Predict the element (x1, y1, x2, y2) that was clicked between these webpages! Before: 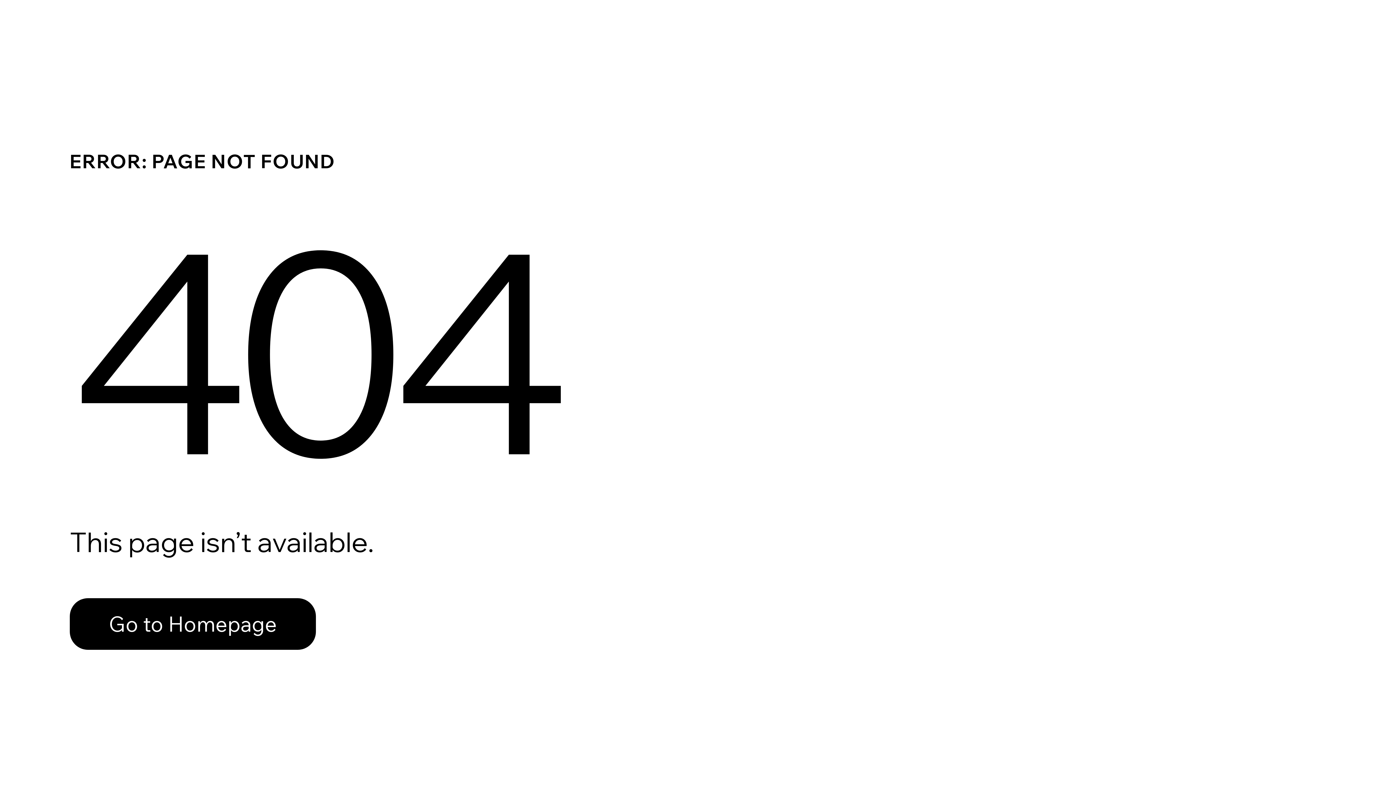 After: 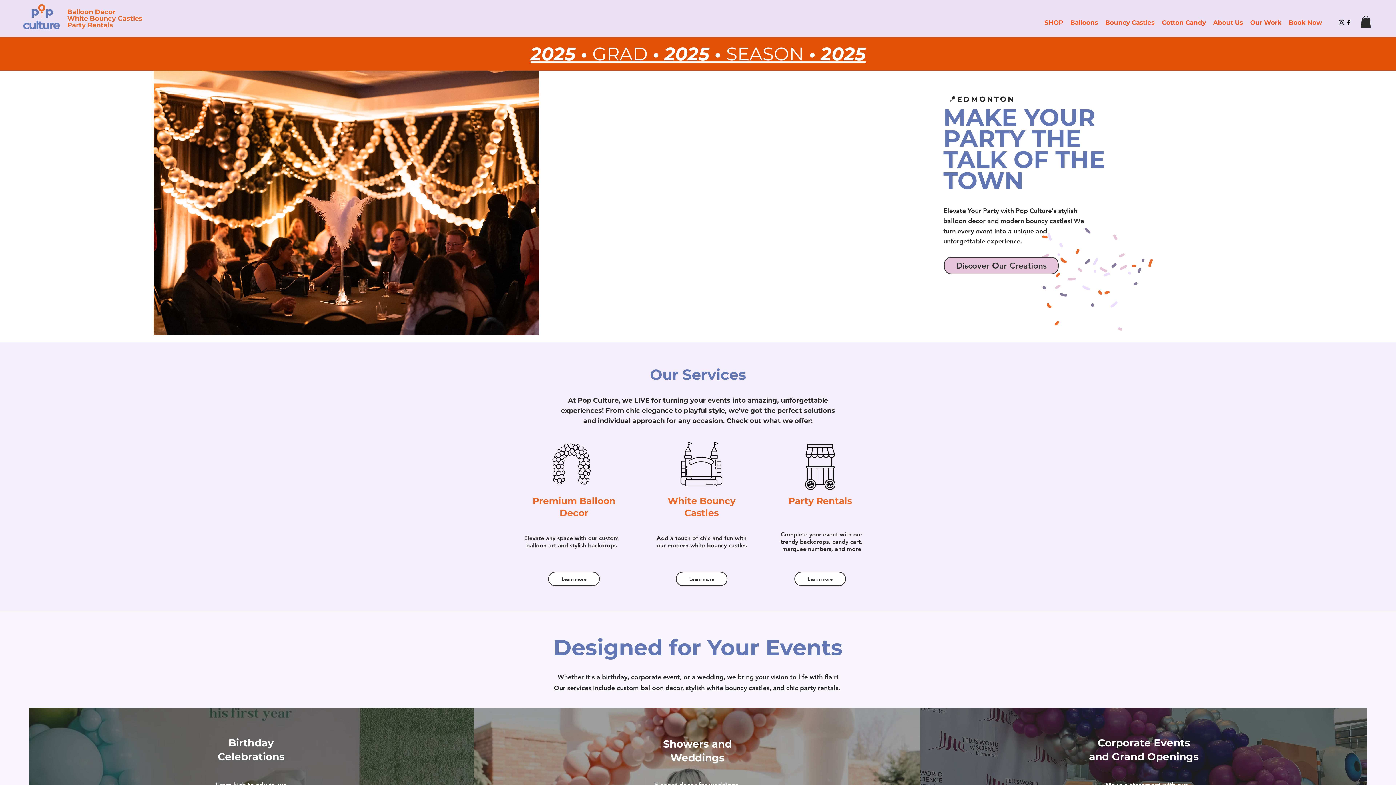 Action: label: Go to Homepage bbox: (69, 582, 768, 659)